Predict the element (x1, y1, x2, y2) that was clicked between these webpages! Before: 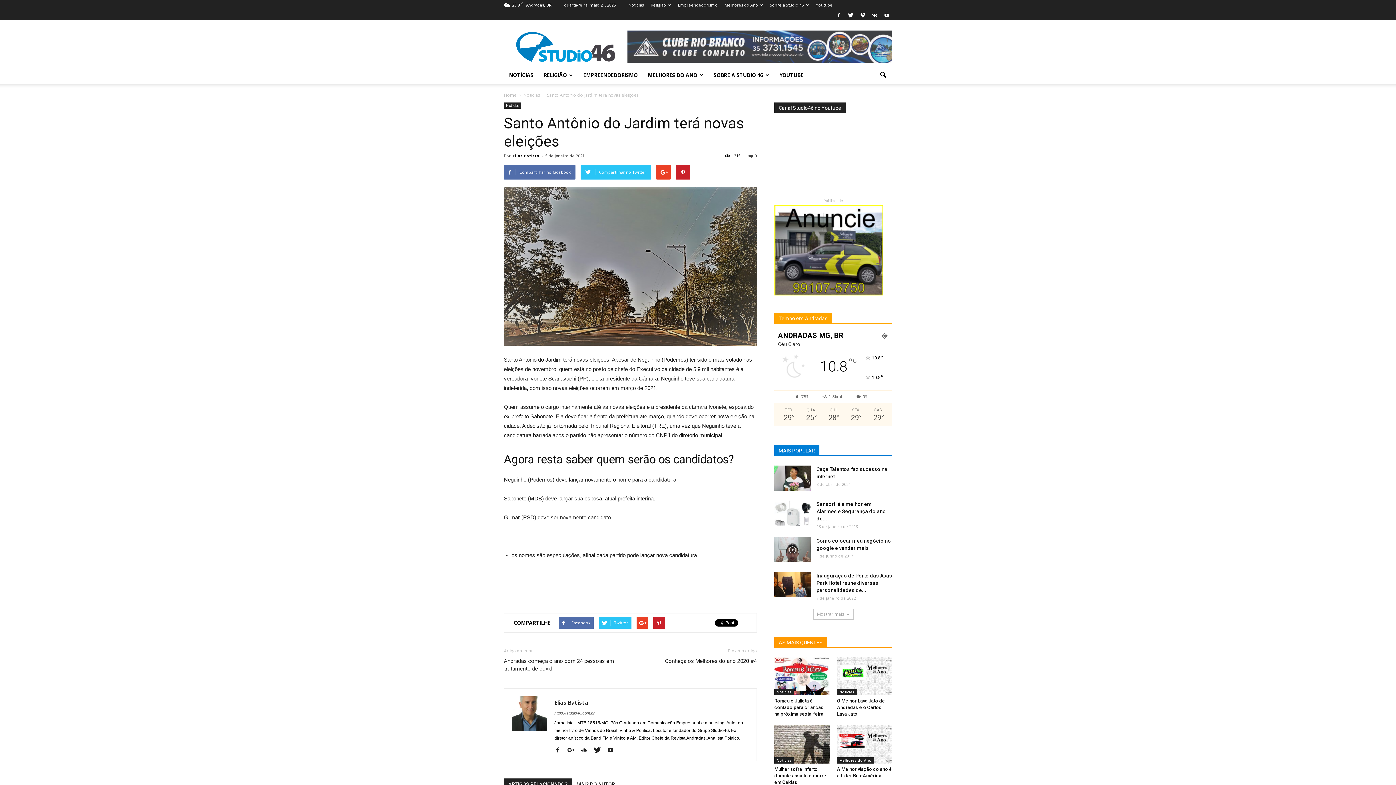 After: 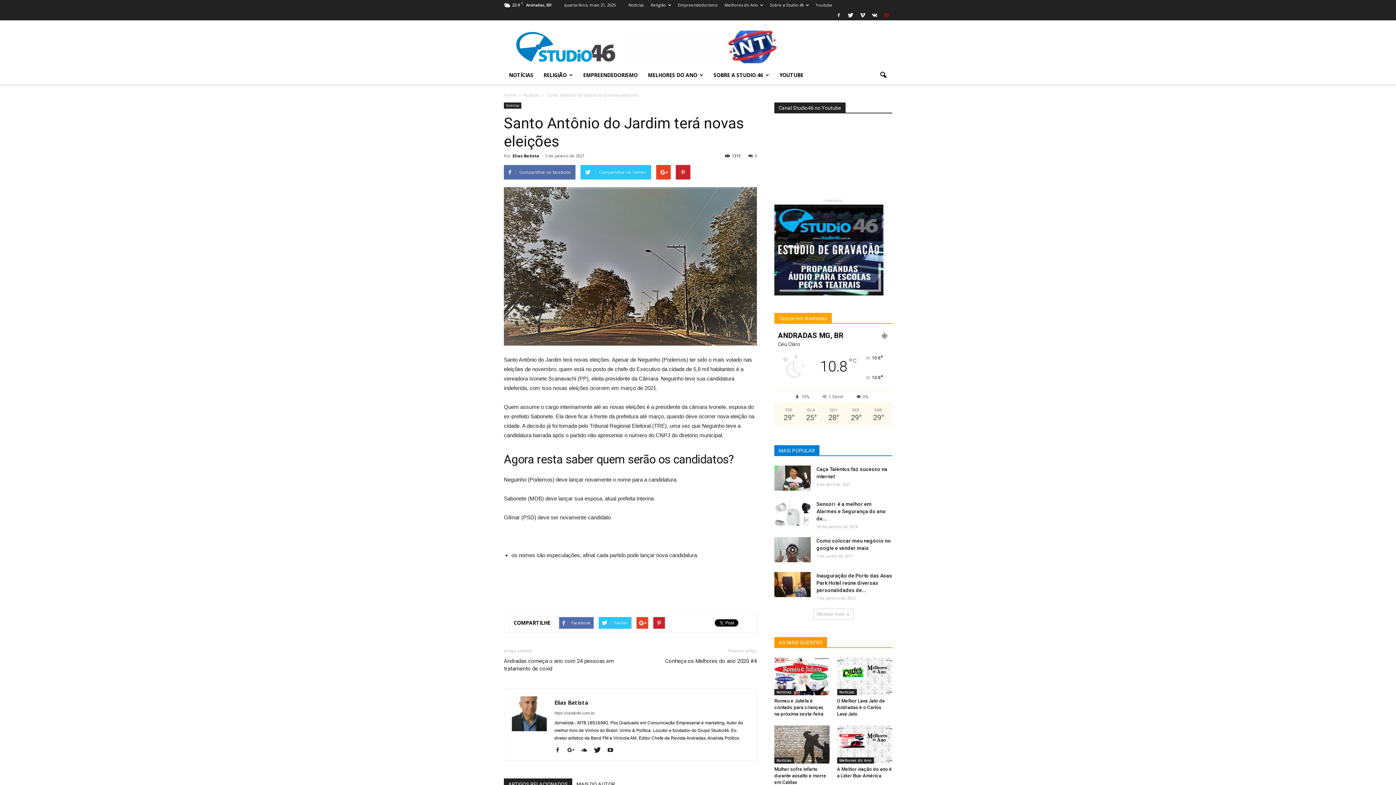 Action: bbox: (881, 10, 892, 20)